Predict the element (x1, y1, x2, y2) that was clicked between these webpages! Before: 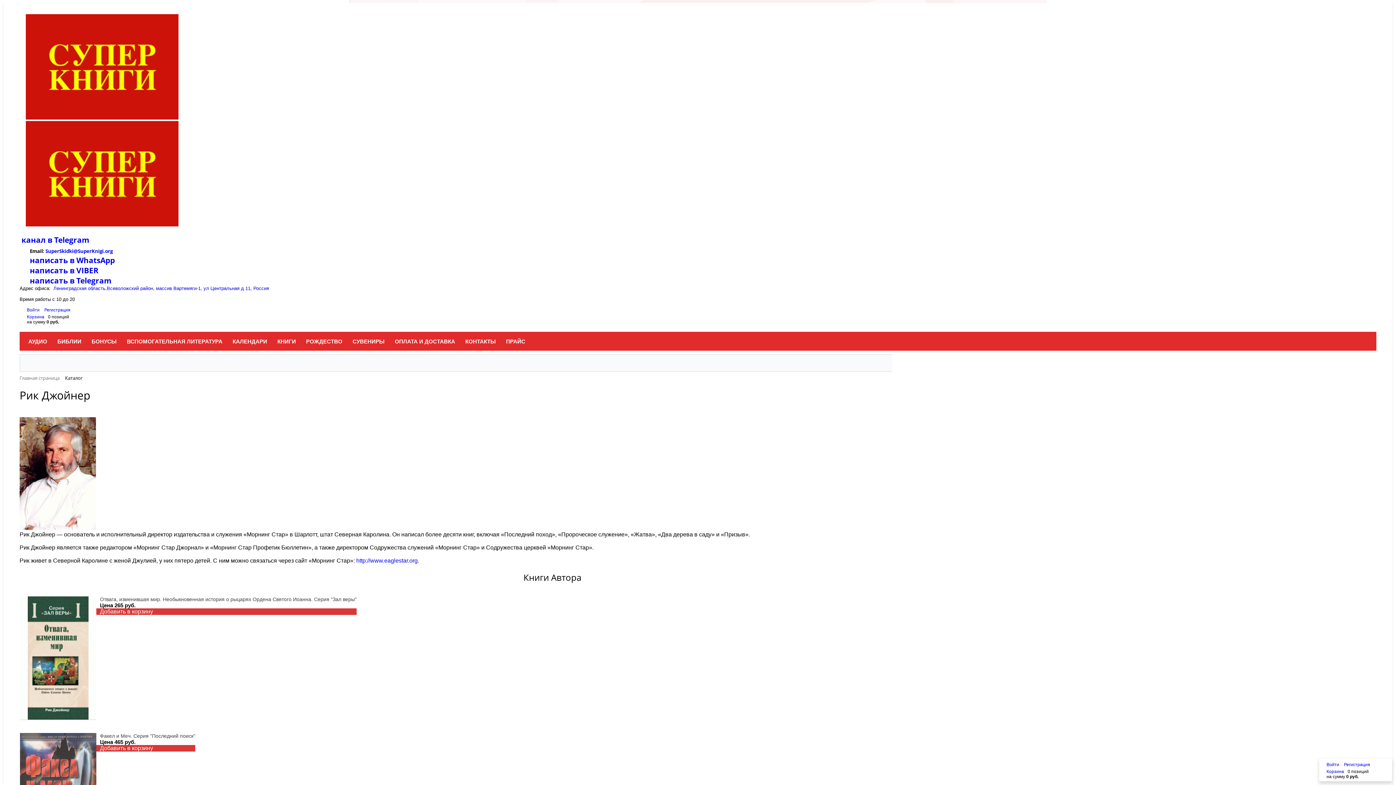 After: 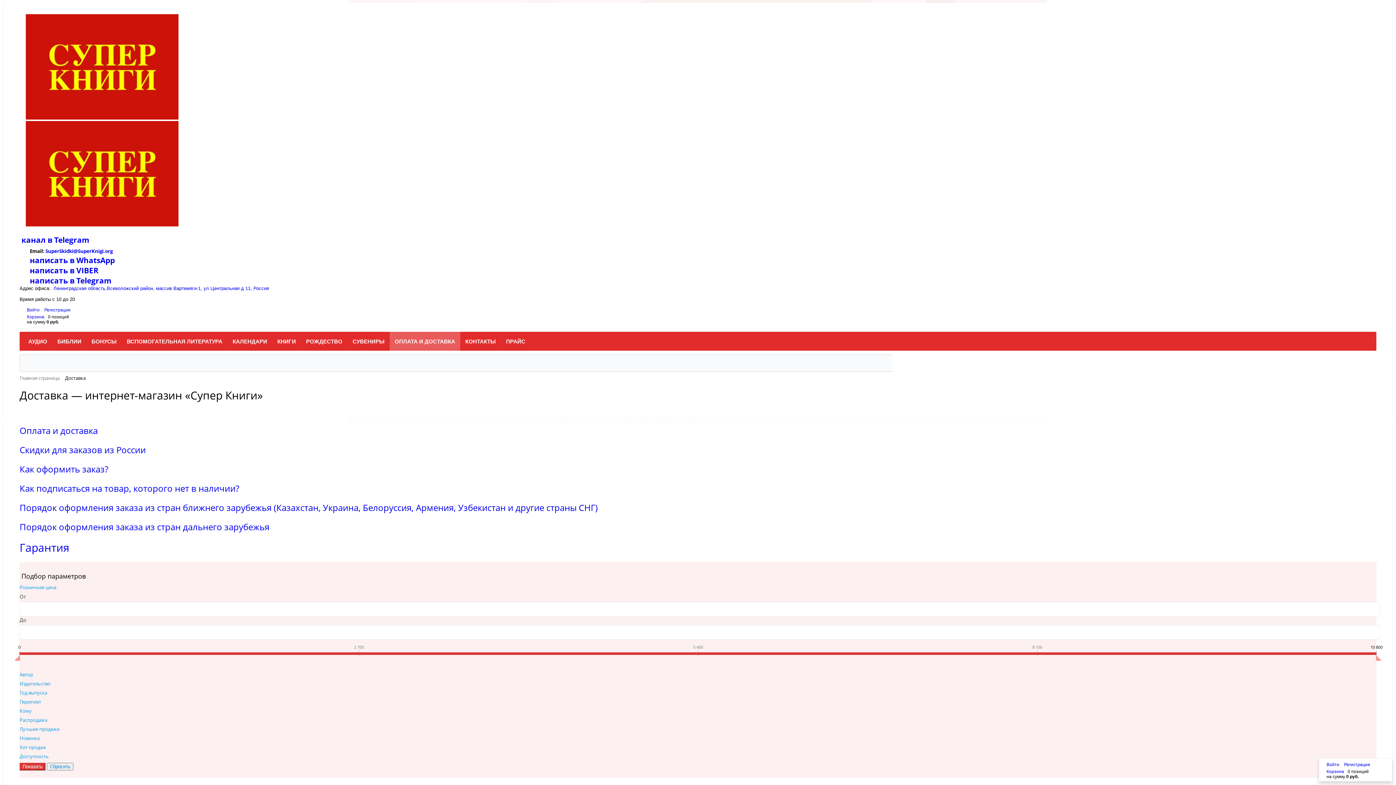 Action: bbox: (389, 332, 460, 350) label: ОПЛАТА И ДОСТАВКА